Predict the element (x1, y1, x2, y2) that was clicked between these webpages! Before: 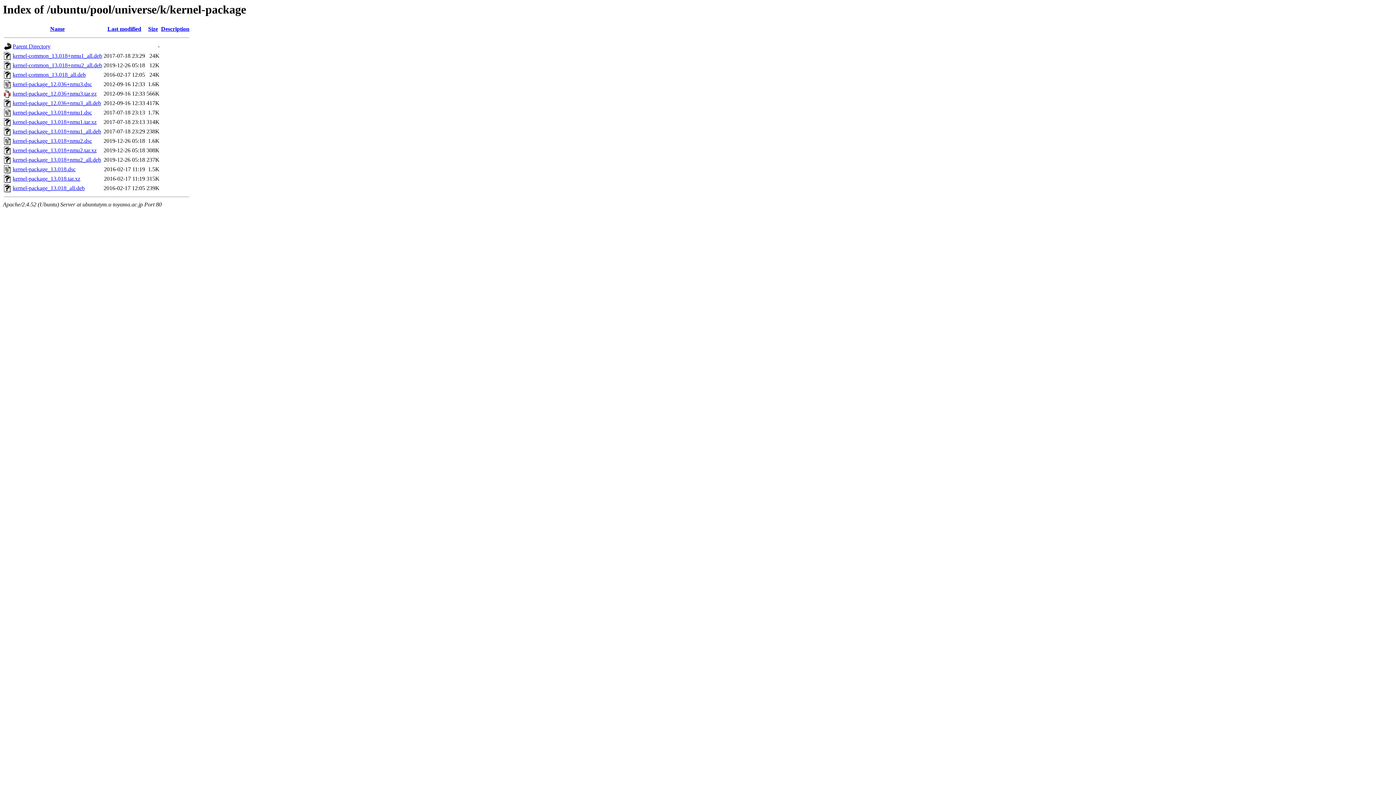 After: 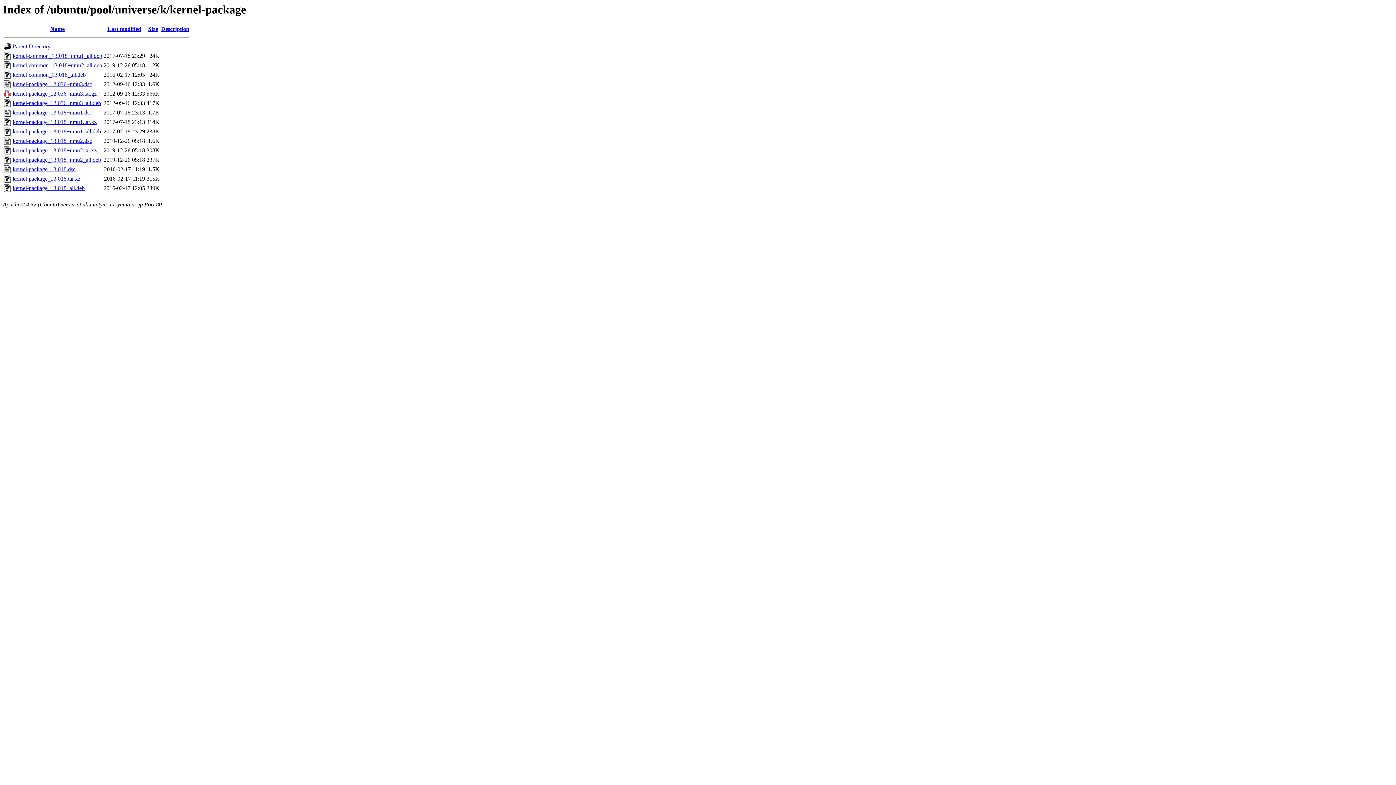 Action: label: kernel-common_13.018+nmu1_all.deb bbox: (12, 52, 102, 59)